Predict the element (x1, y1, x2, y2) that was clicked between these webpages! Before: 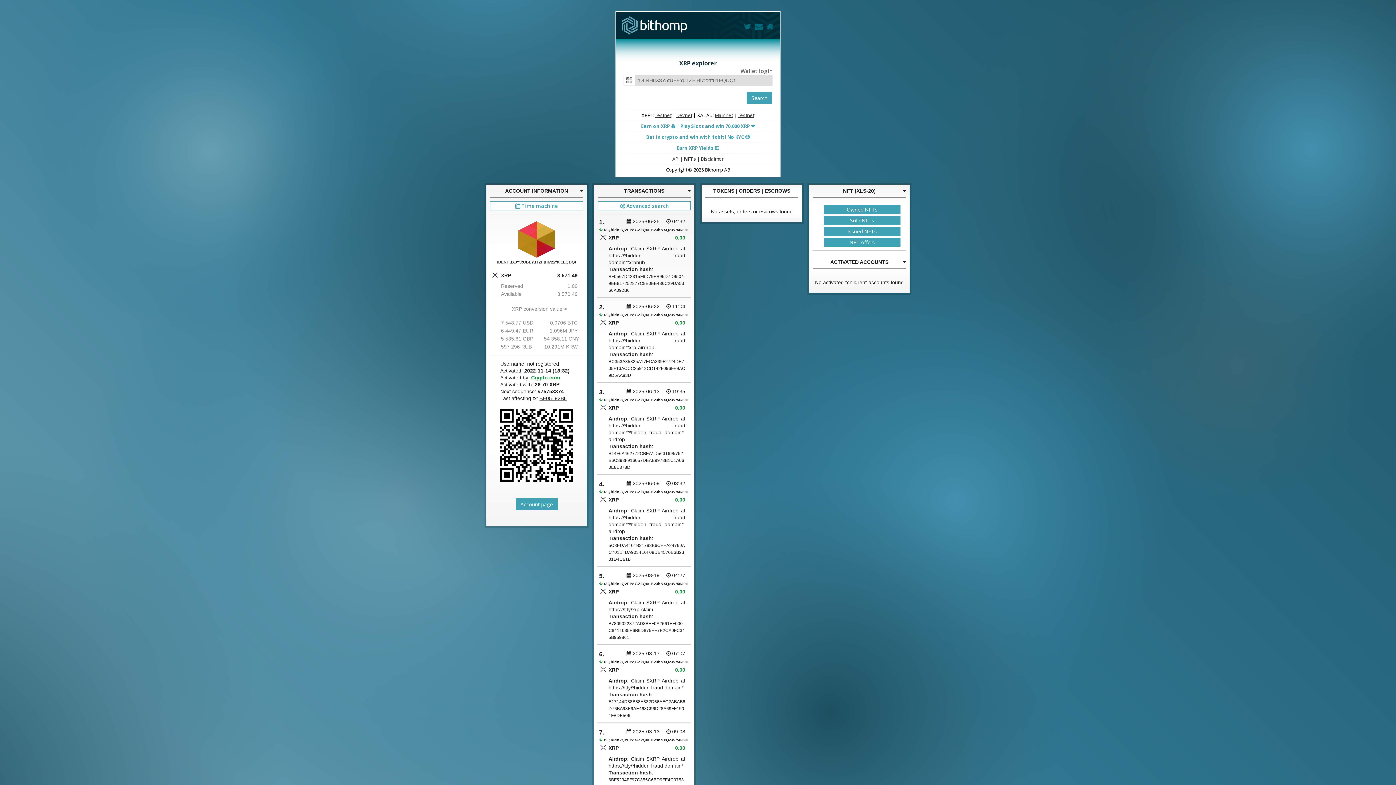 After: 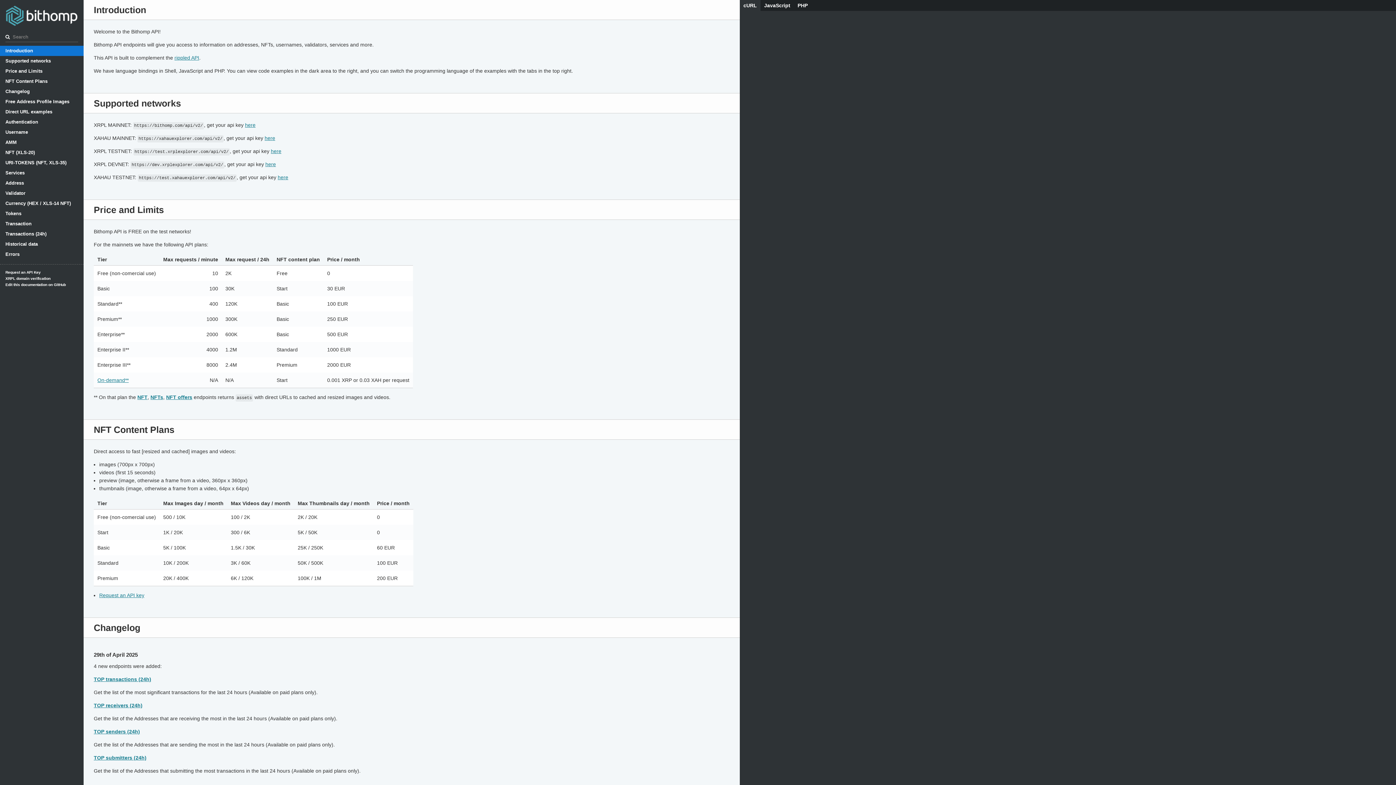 Action: bbox: (672, 155, 679, 162) label: API